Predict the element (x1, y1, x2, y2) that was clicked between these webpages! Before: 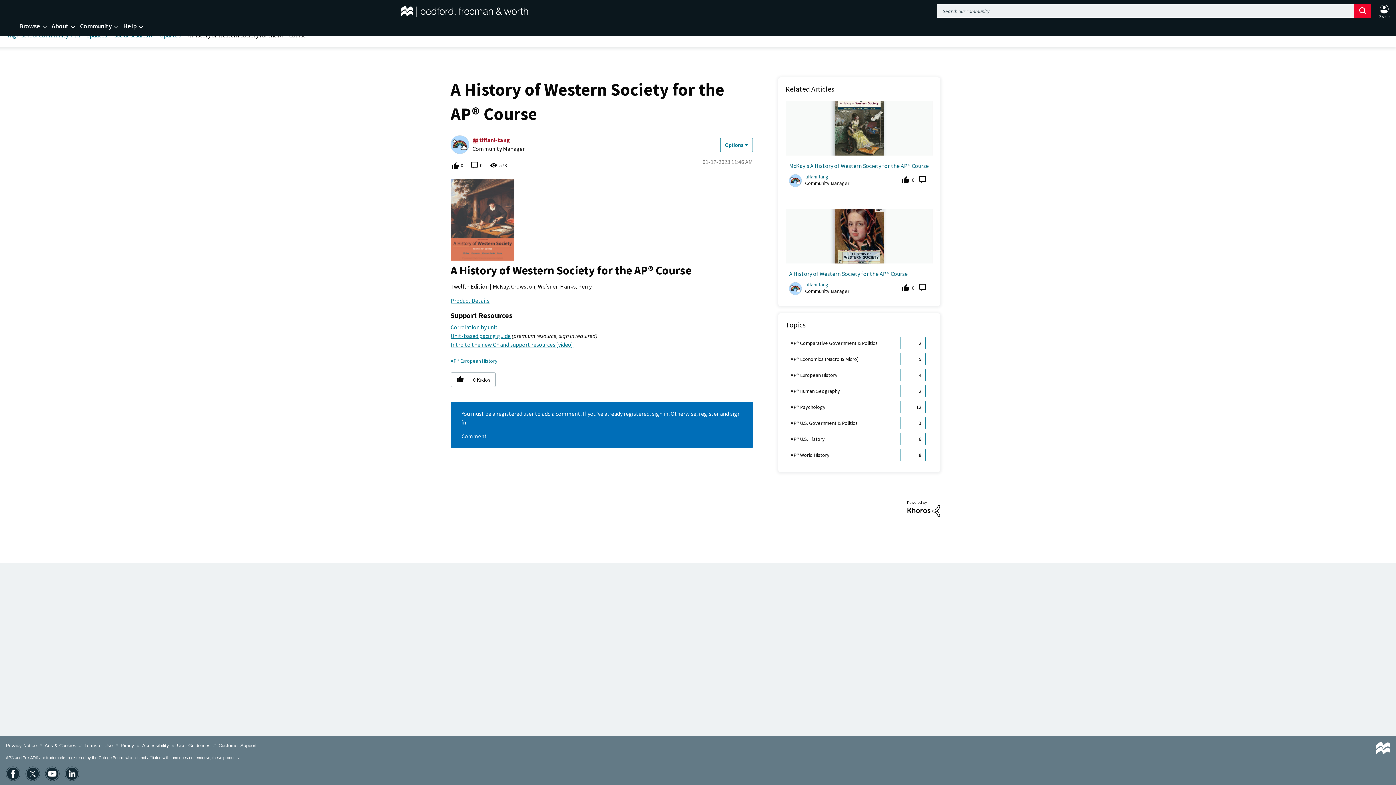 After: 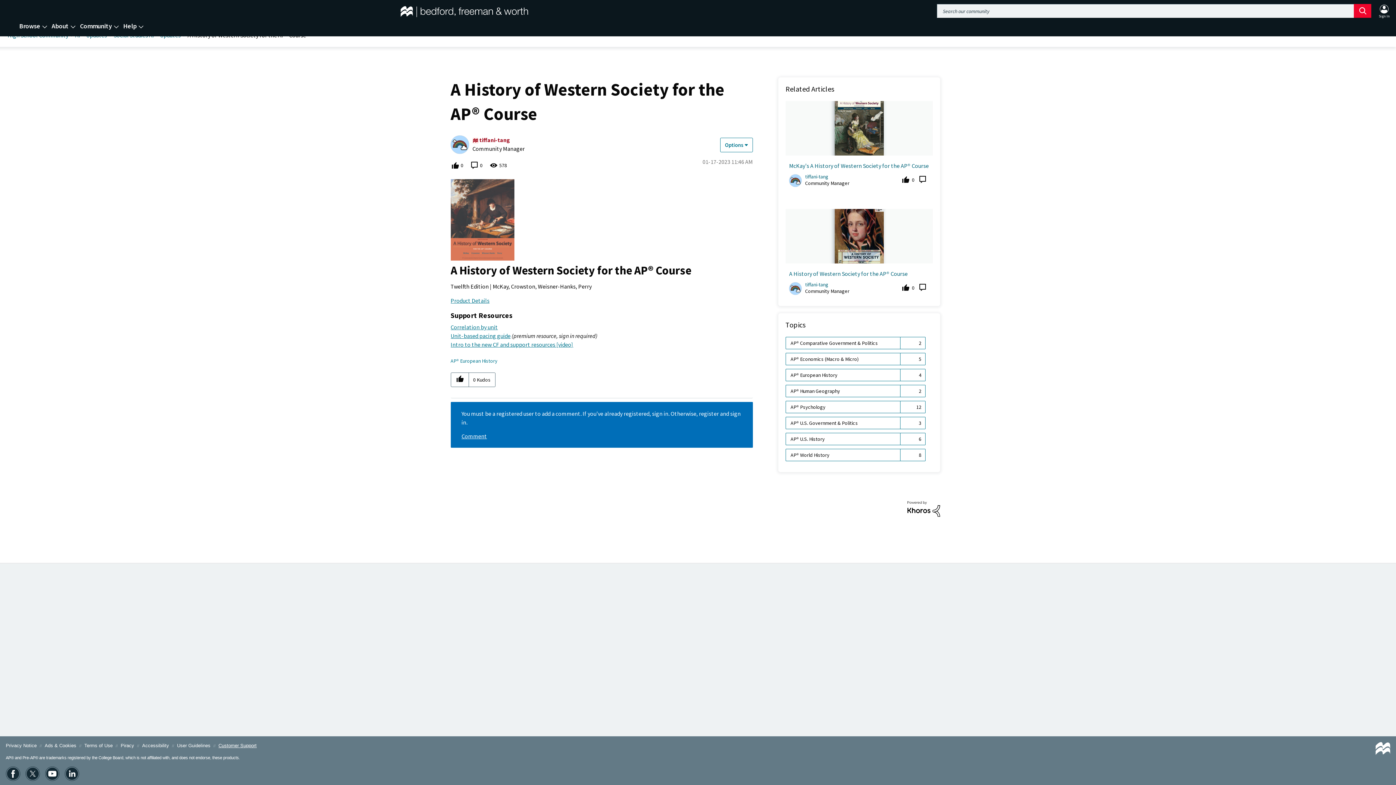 Action: label: Customer Support bbox: (218, 743, 256, 748)